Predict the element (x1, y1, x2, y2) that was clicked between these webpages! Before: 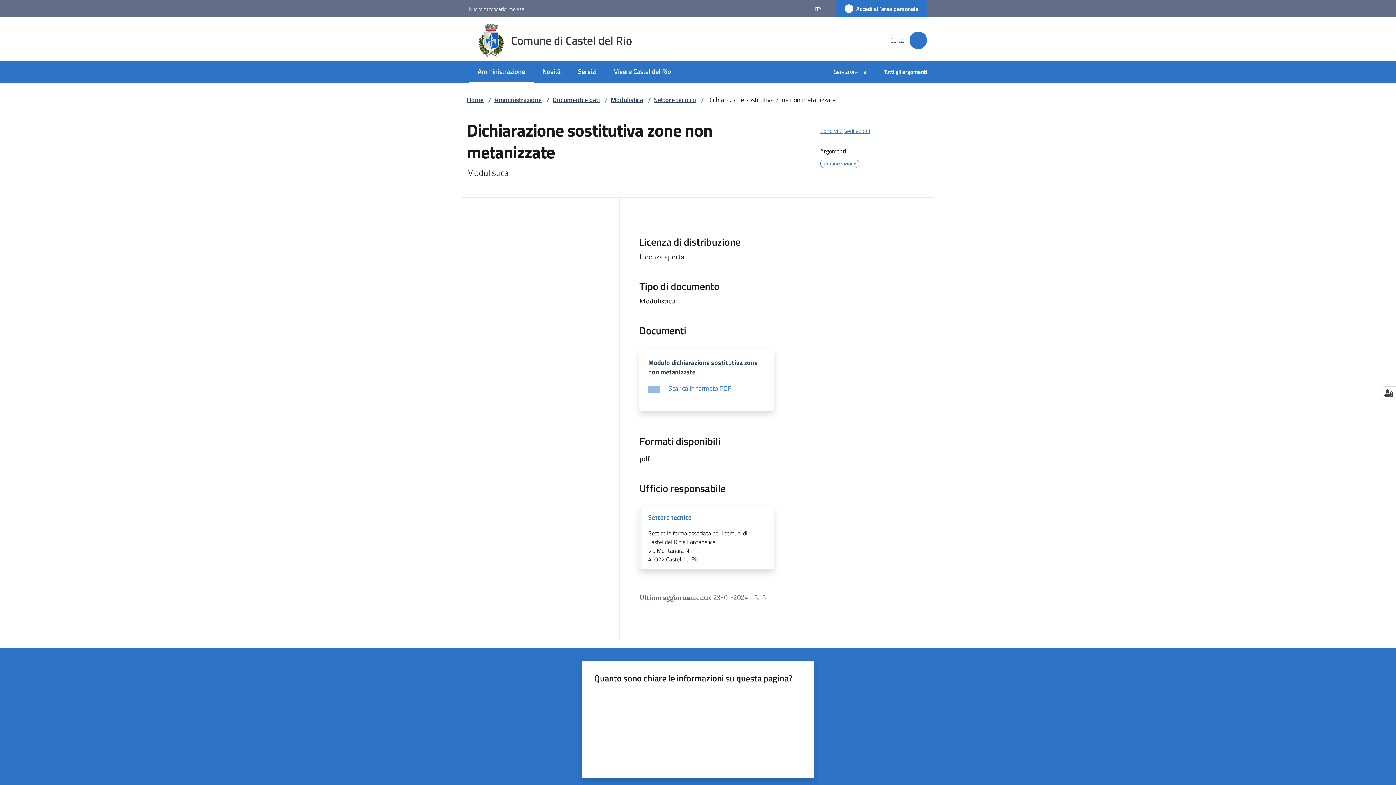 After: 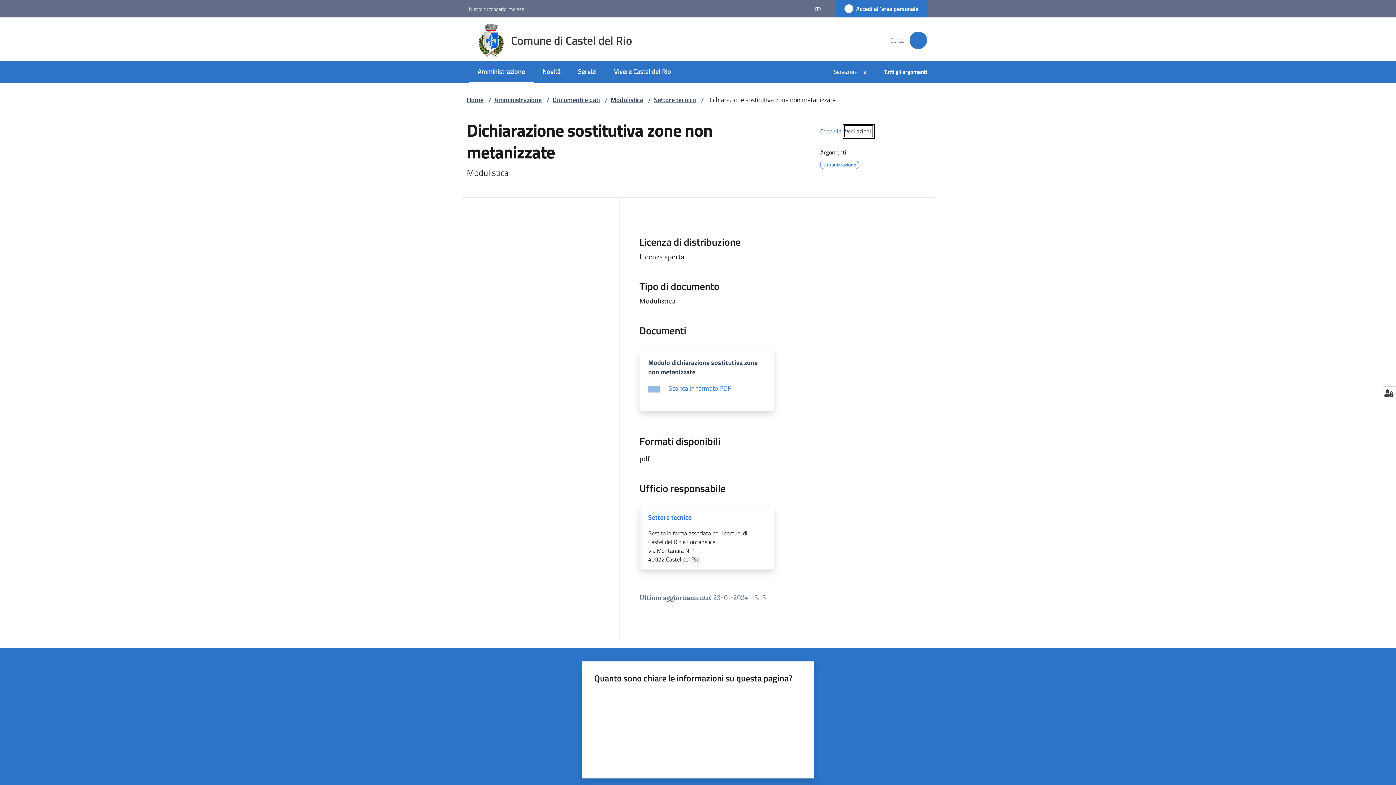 Action: label: Vedi azioni bbox: (844, 125, 872, 136)